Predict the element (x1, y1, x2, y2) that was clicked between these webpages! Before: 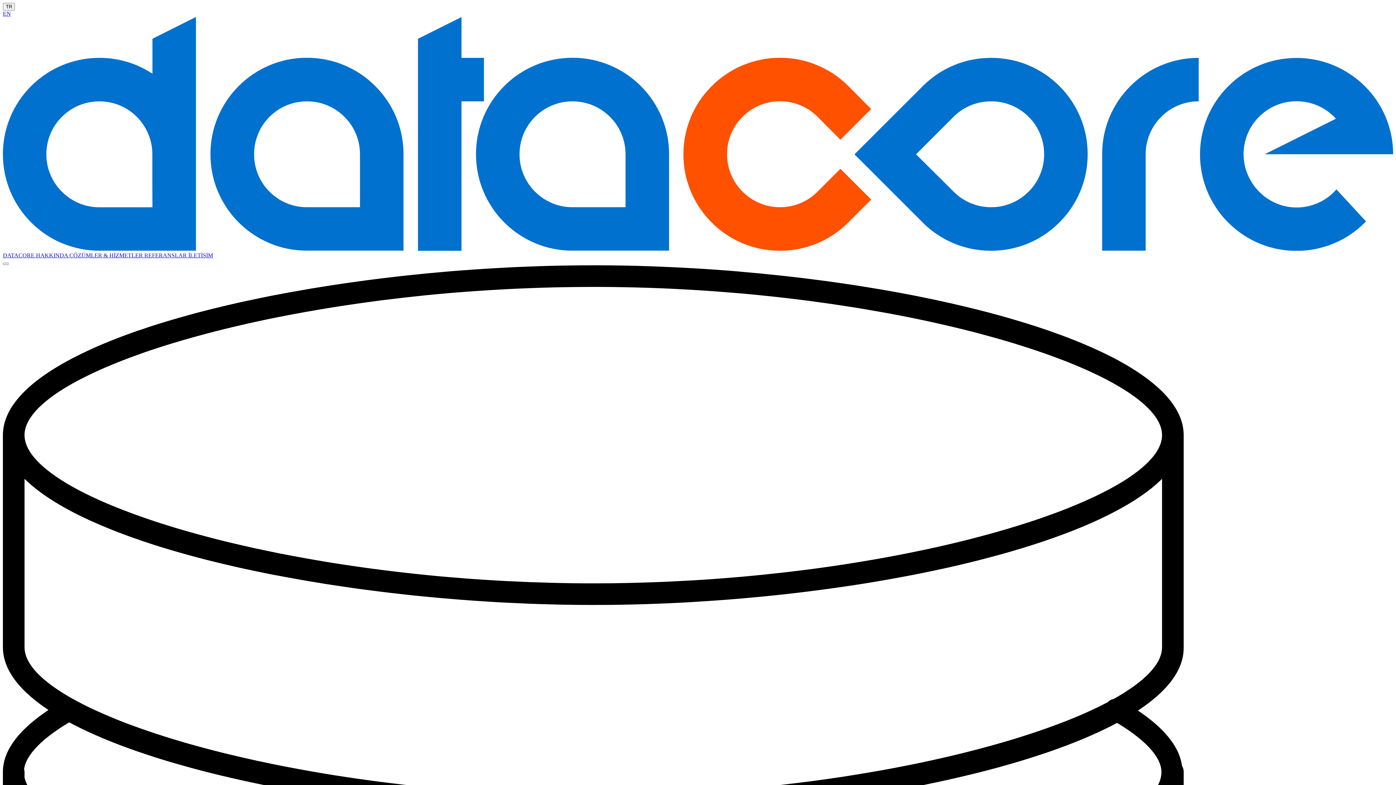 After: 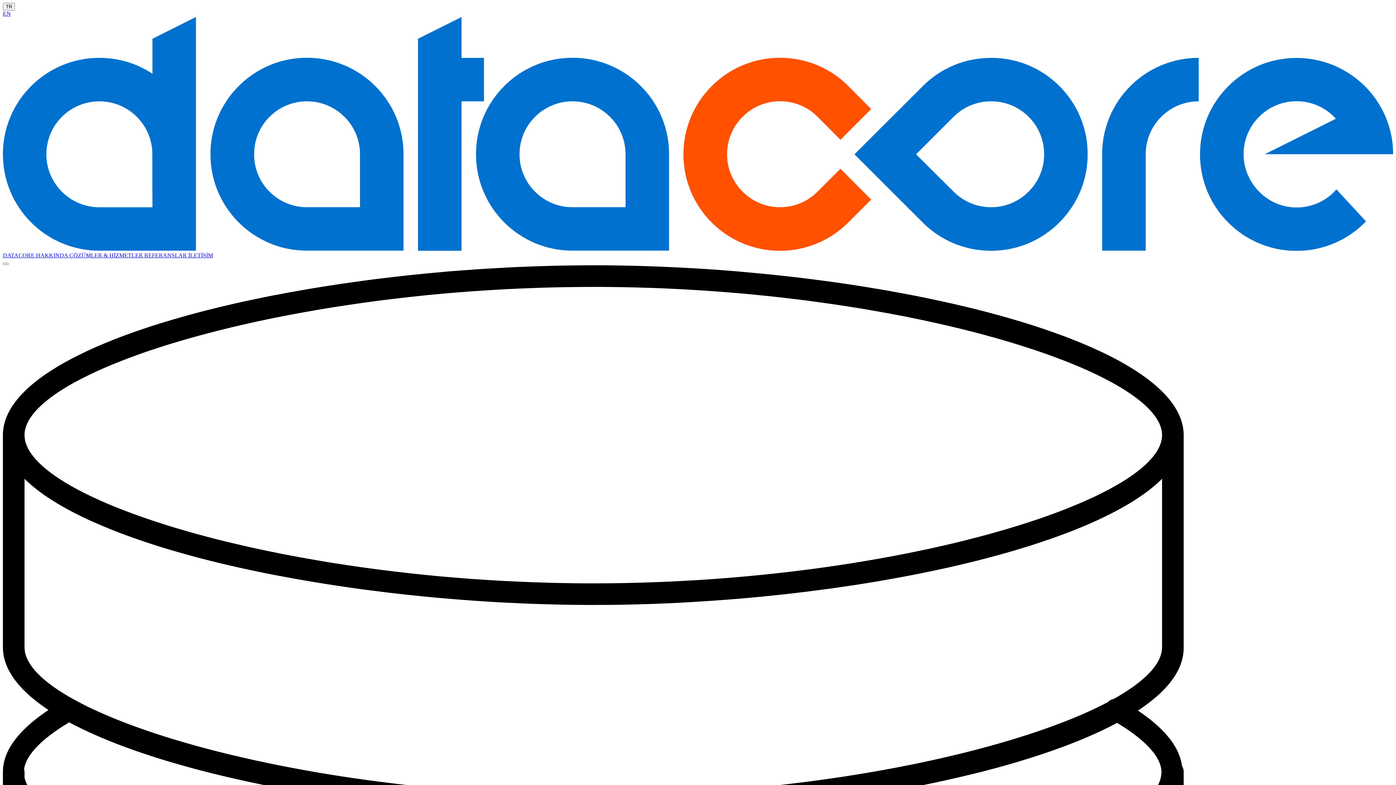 Action: bbox: (2, 245, 1393, 252)